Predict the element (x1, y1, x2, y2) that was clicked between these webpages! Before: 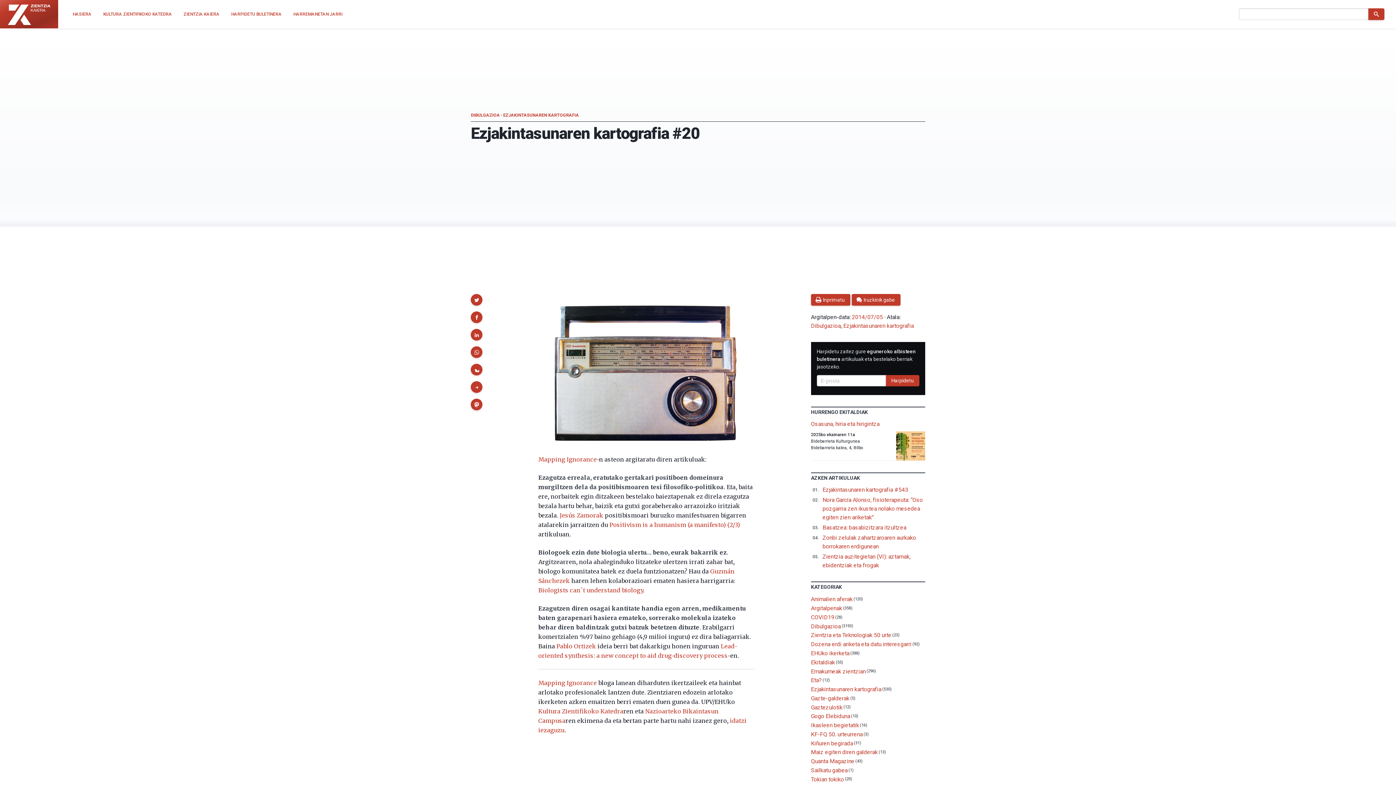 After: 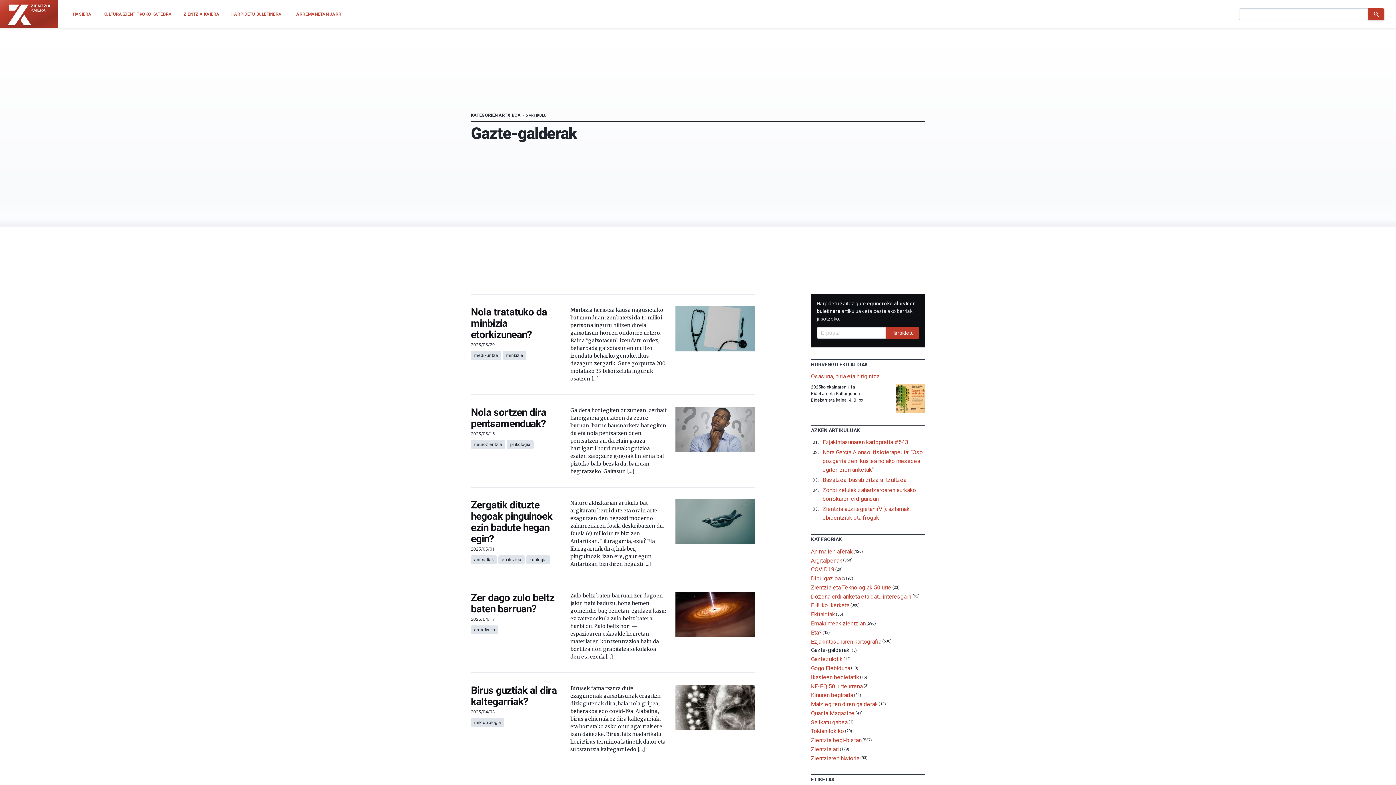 Action: label: Gazte-galderak bbox: (811, 695, 849, 702)